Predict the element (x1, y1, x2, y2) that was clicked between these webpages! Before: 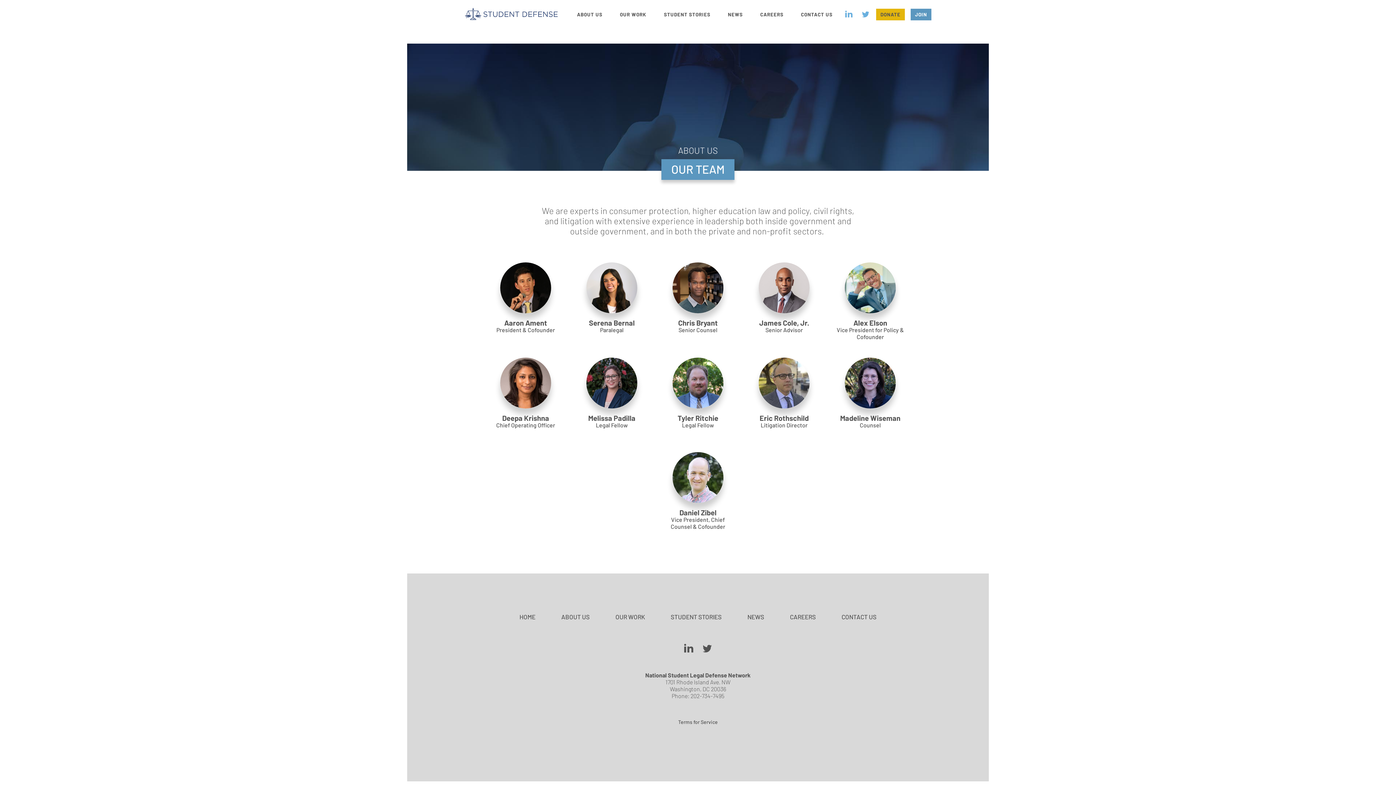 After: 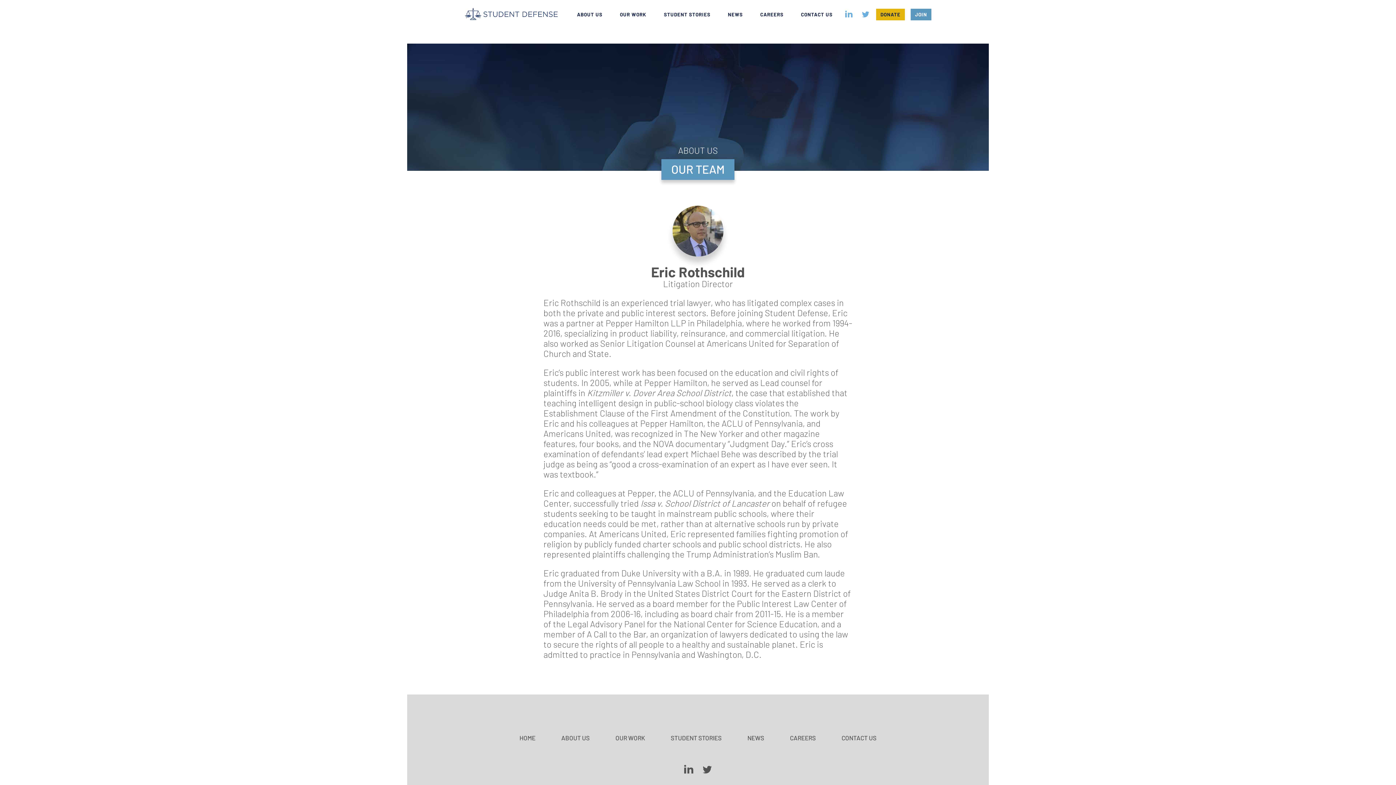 Action: label: Eric Rothschild

Litigation Director bbox: (750, 357, 818, 428)